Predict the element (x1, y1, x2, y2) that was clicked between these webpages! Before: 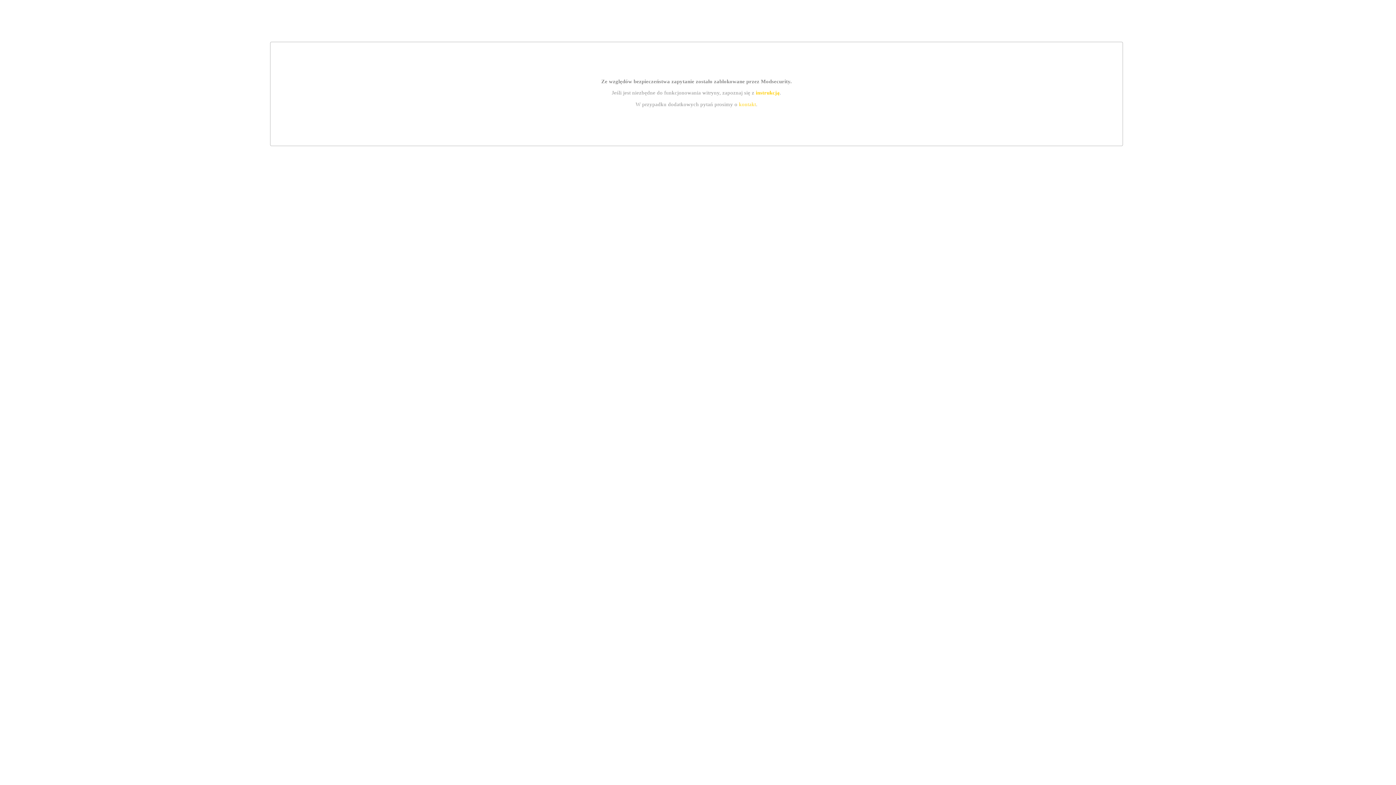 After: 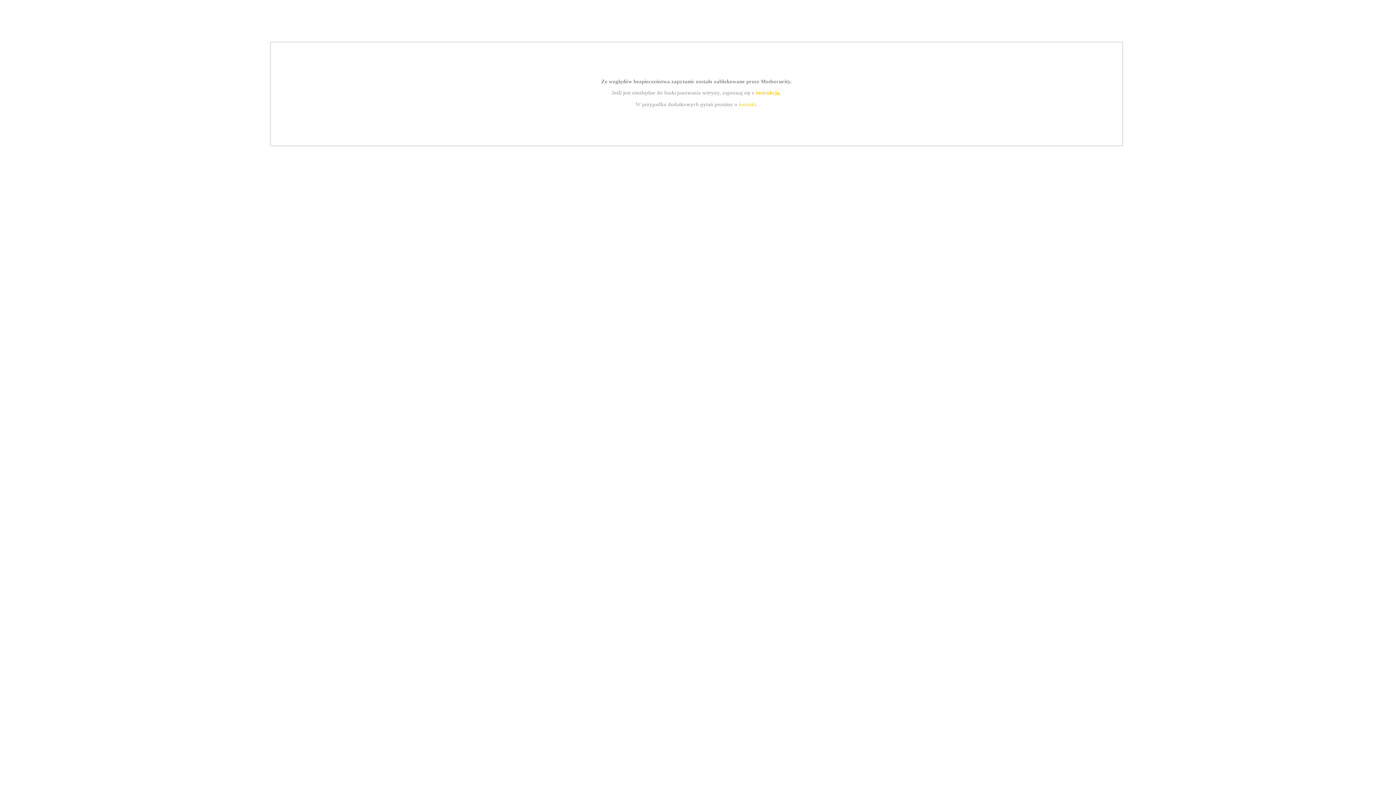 Action: label: instrukcją bbox: (755, 89, 779, 95)